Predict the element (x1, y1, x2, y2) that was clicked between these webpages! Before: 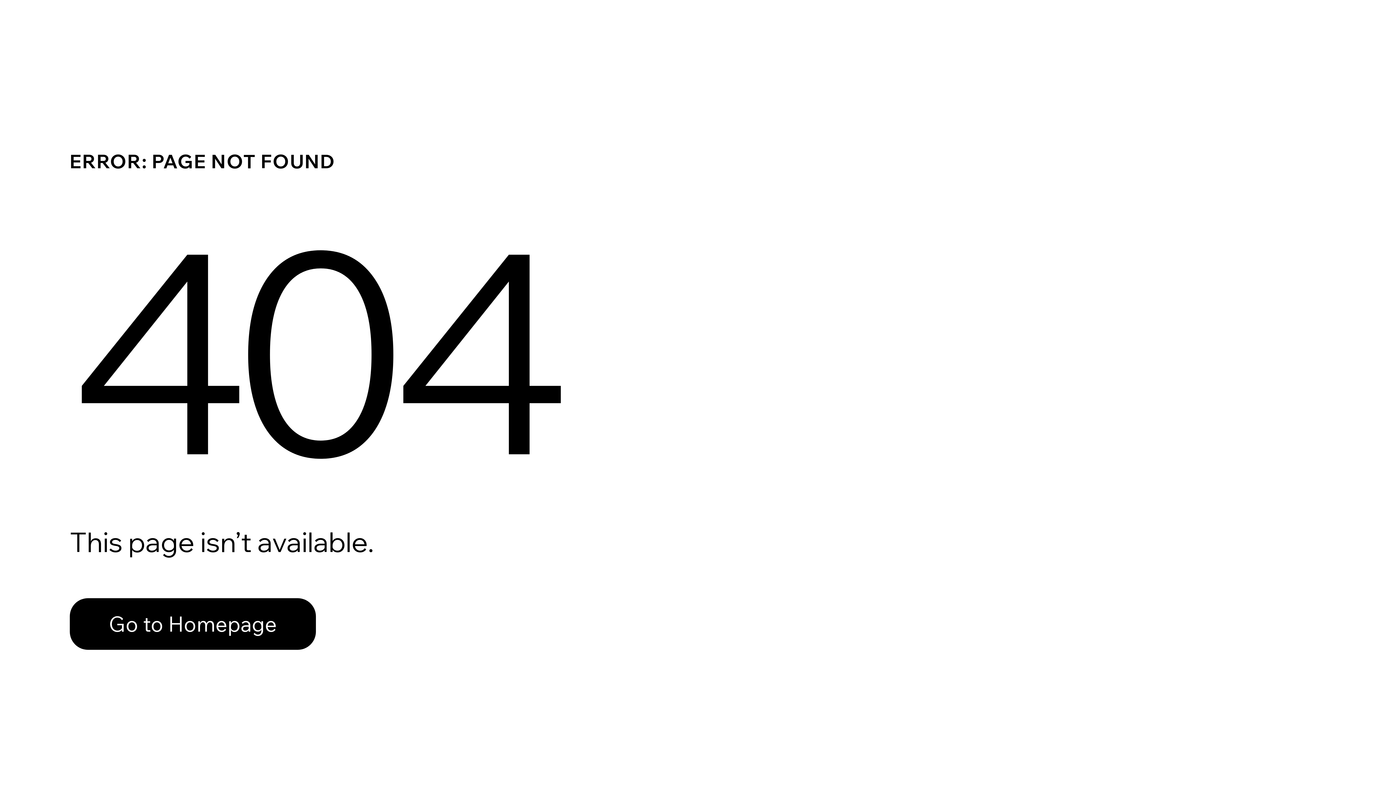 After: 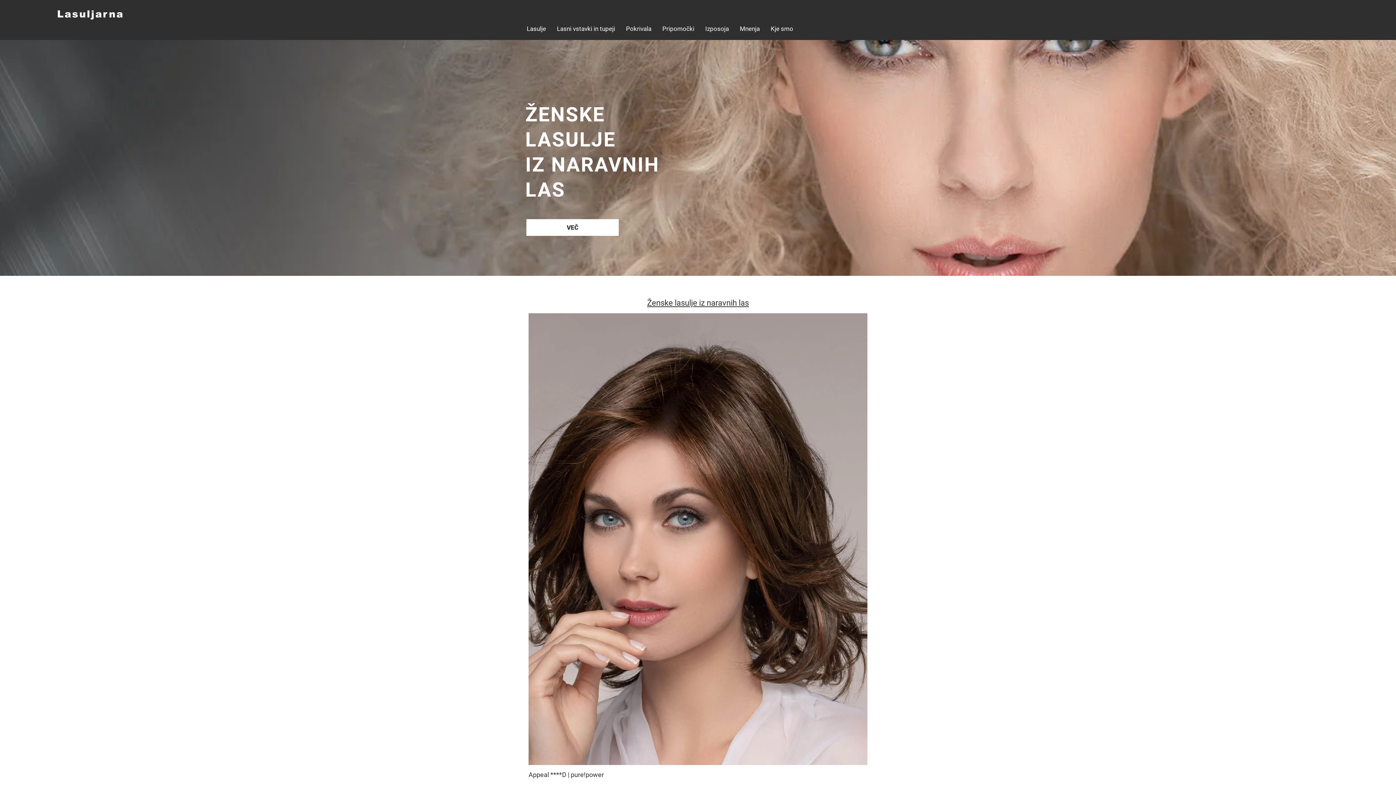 Action: bbox: (69, 582, 768, 659) label: Go to Homepage